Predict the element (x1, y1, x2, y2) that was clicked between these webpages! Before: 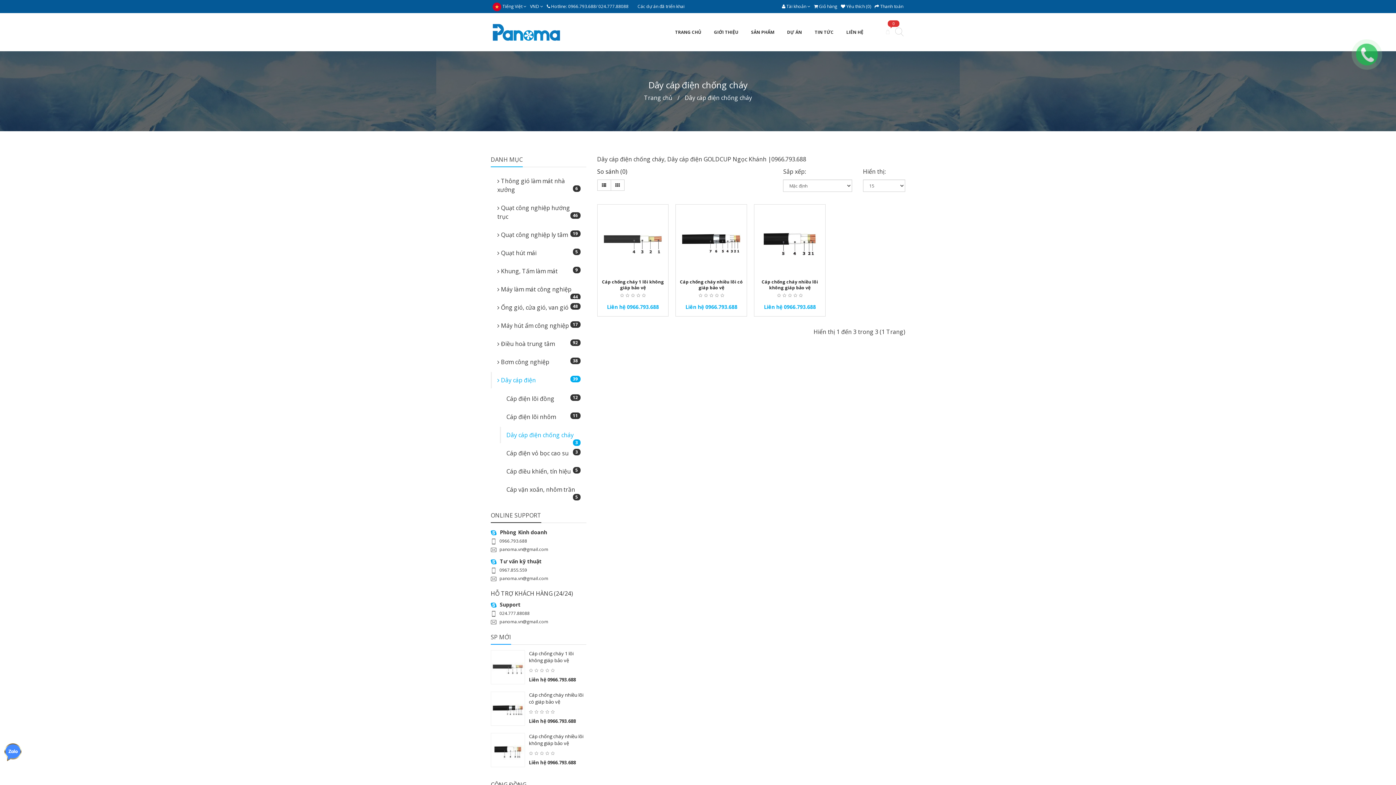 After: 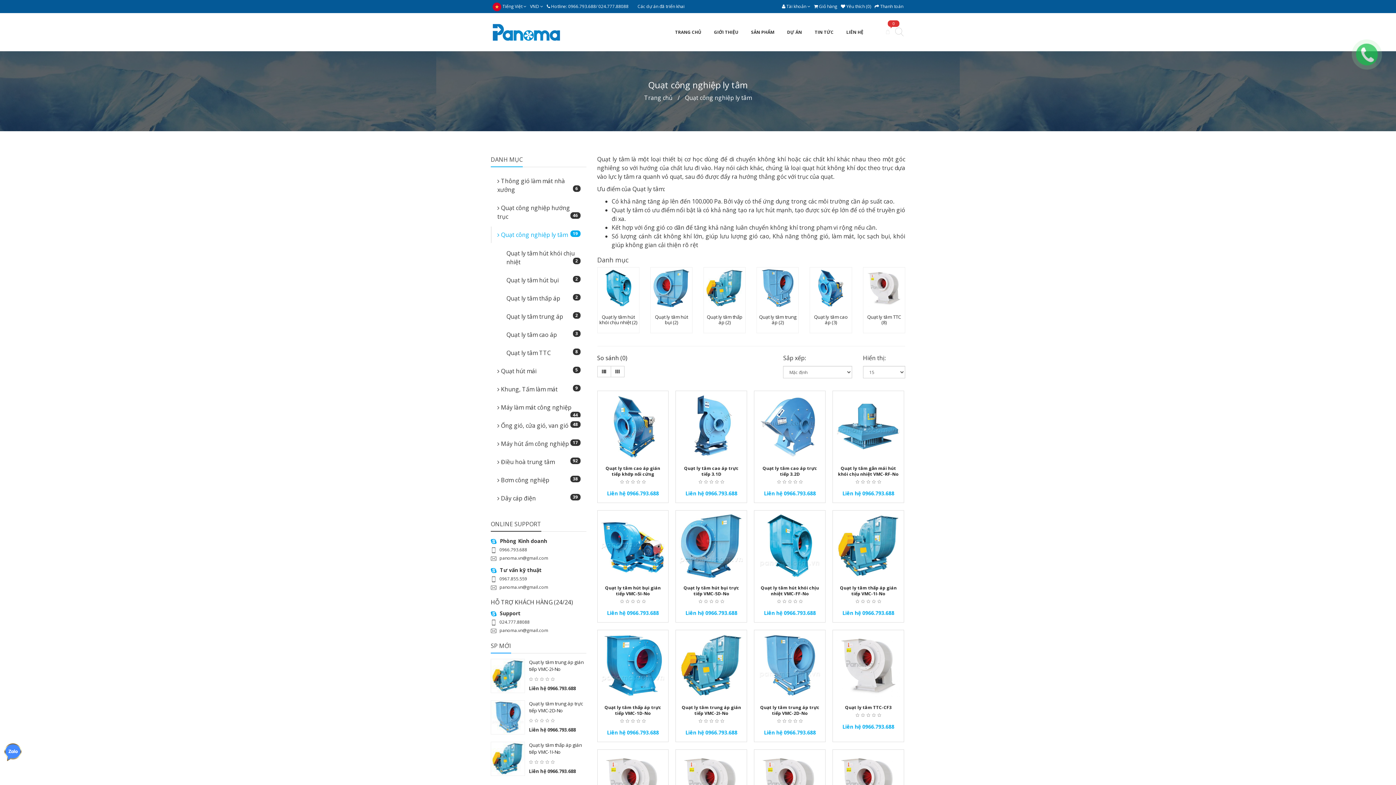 Action: bbox: (490, 226, 586, 243) label:  Quạt công nghiệp ly tâm
19